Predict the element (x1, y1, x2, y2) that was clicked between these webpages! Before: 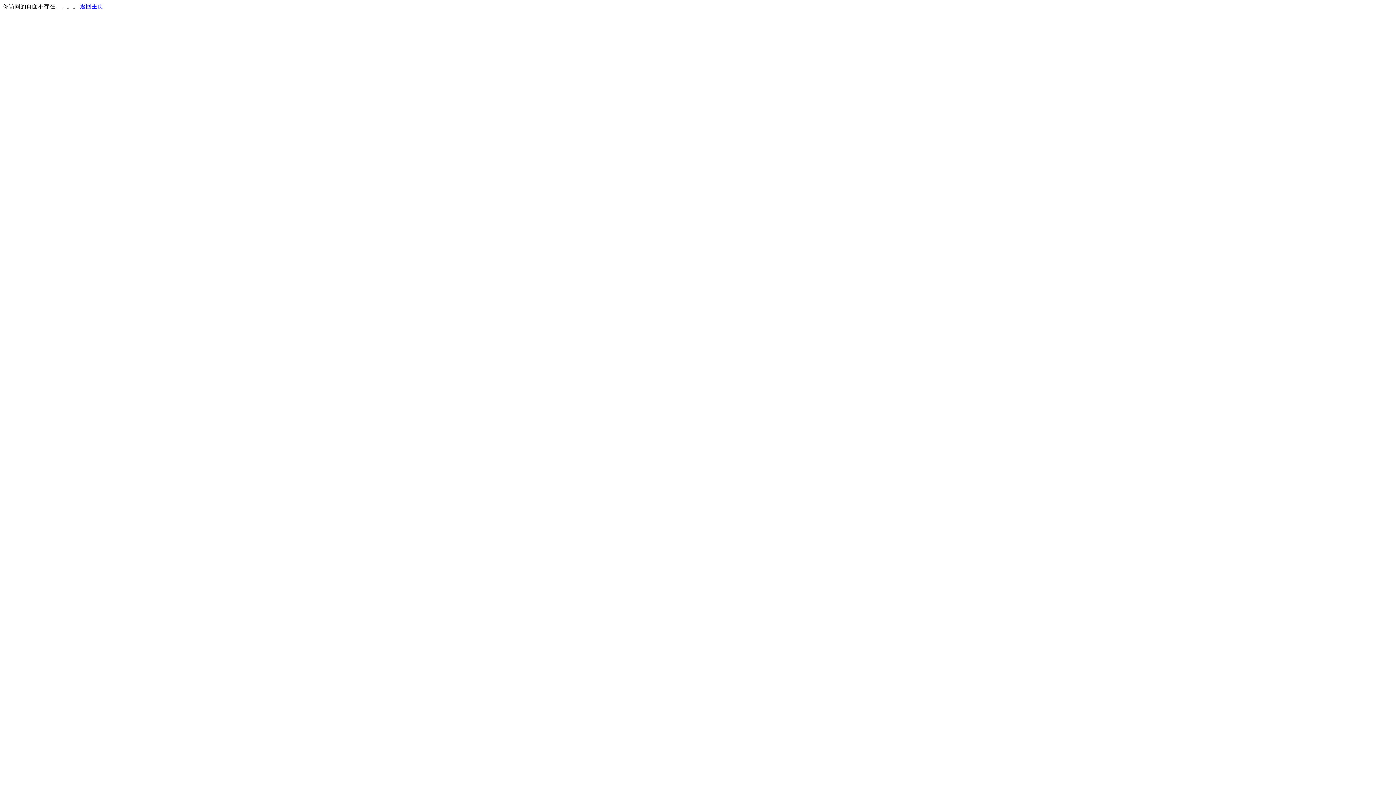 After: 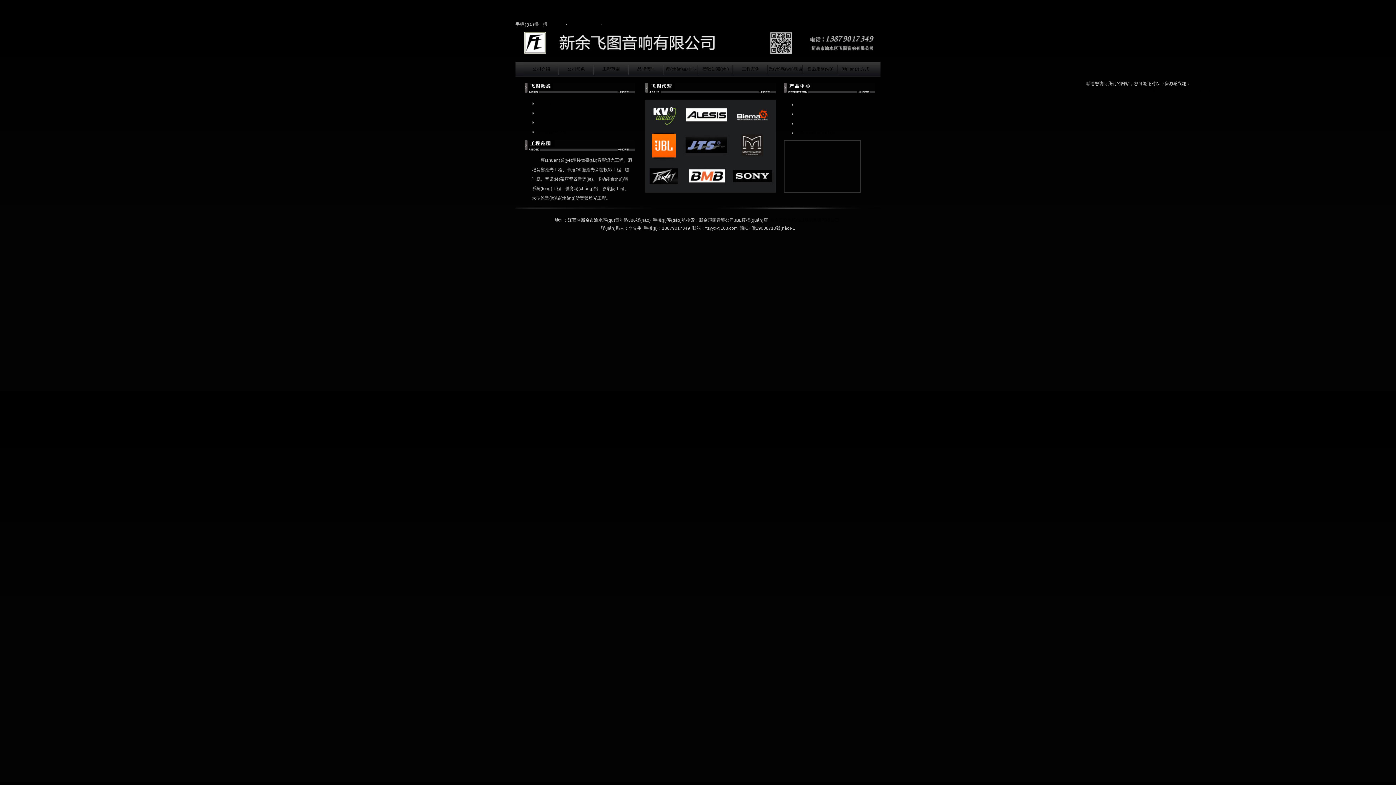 Action: bbox: (80, 3, 103, 9) label: 返回主页